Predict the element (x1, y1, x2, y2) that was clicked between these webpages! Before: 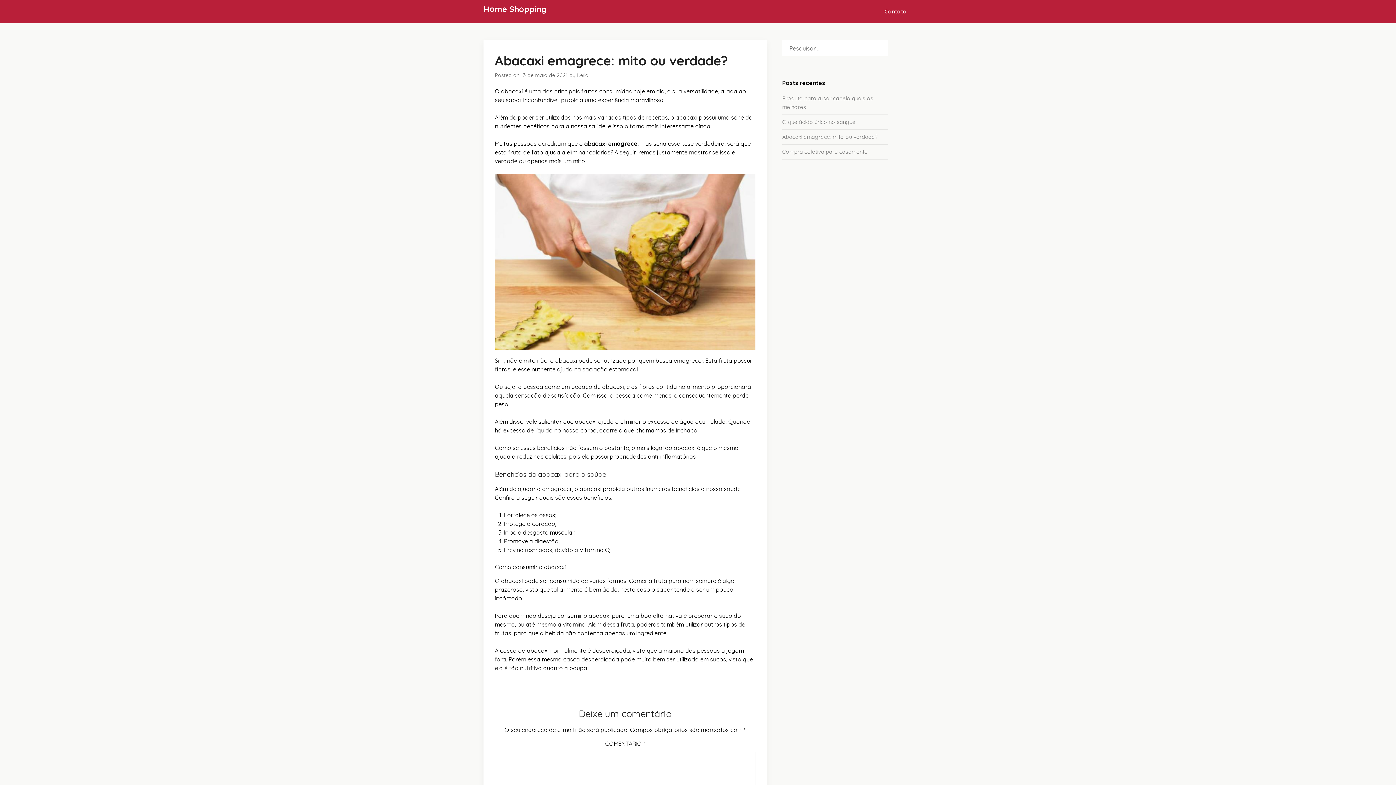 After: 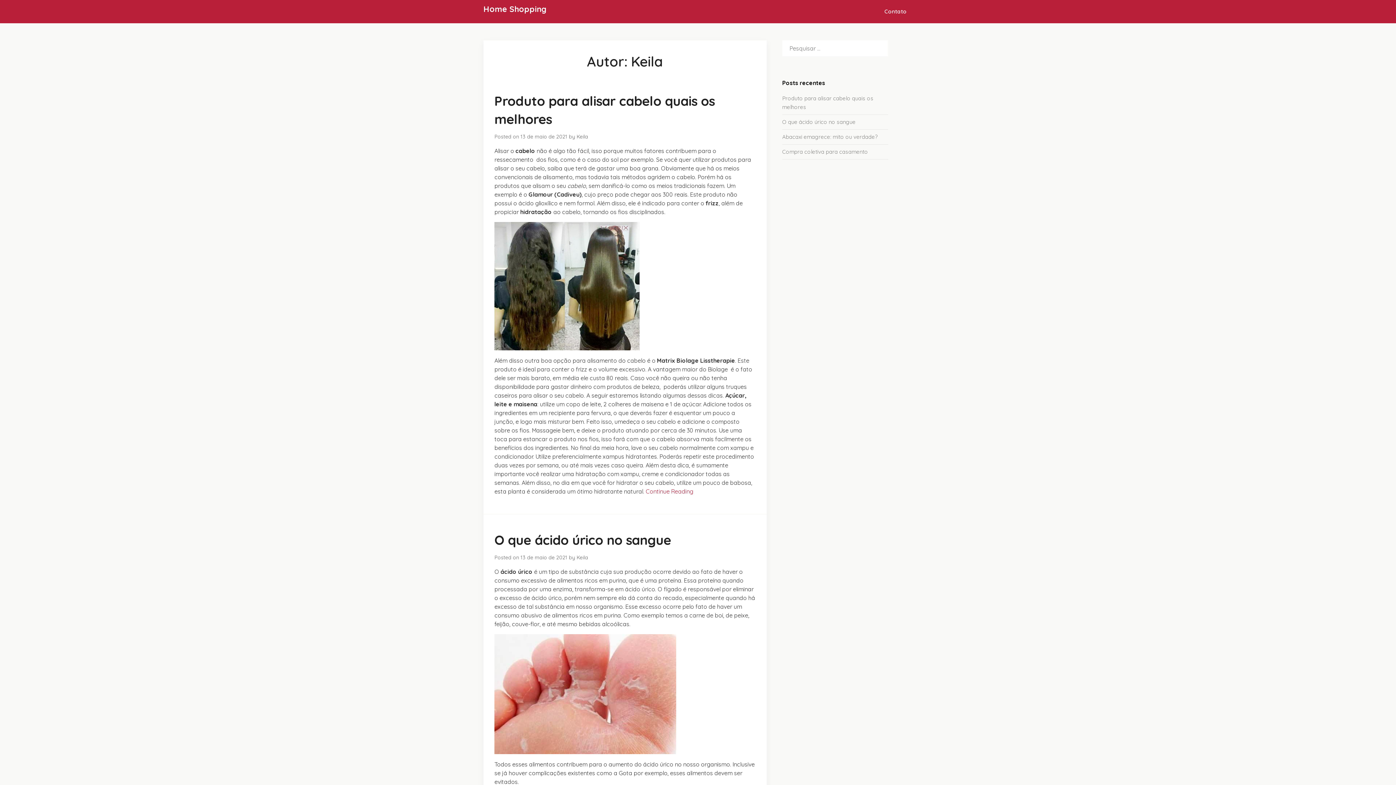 Action: bbox: (577, 72, 588, 78) label: Keila